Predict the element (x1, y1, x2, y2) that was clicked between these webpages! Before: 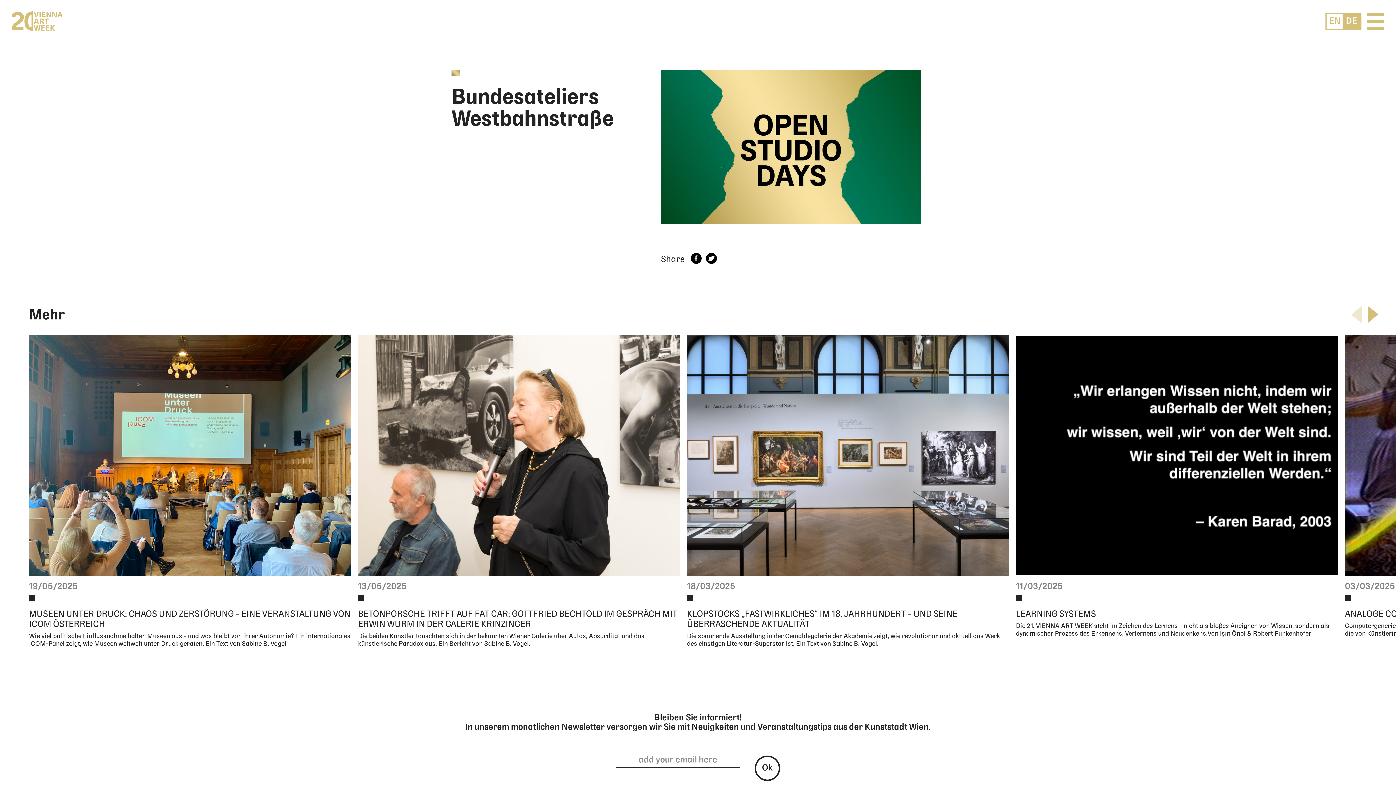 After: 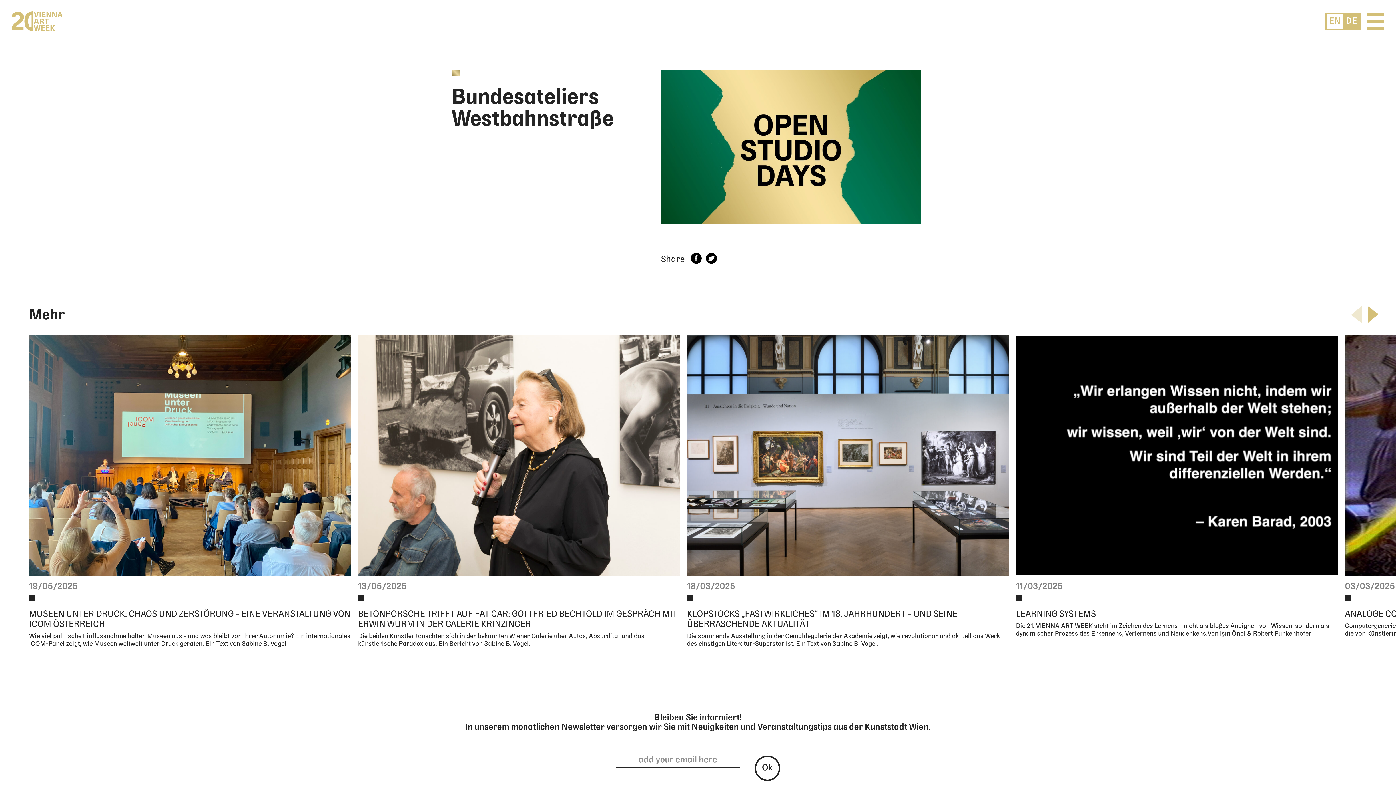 Action: bbox: (706, 252, 720, 266)